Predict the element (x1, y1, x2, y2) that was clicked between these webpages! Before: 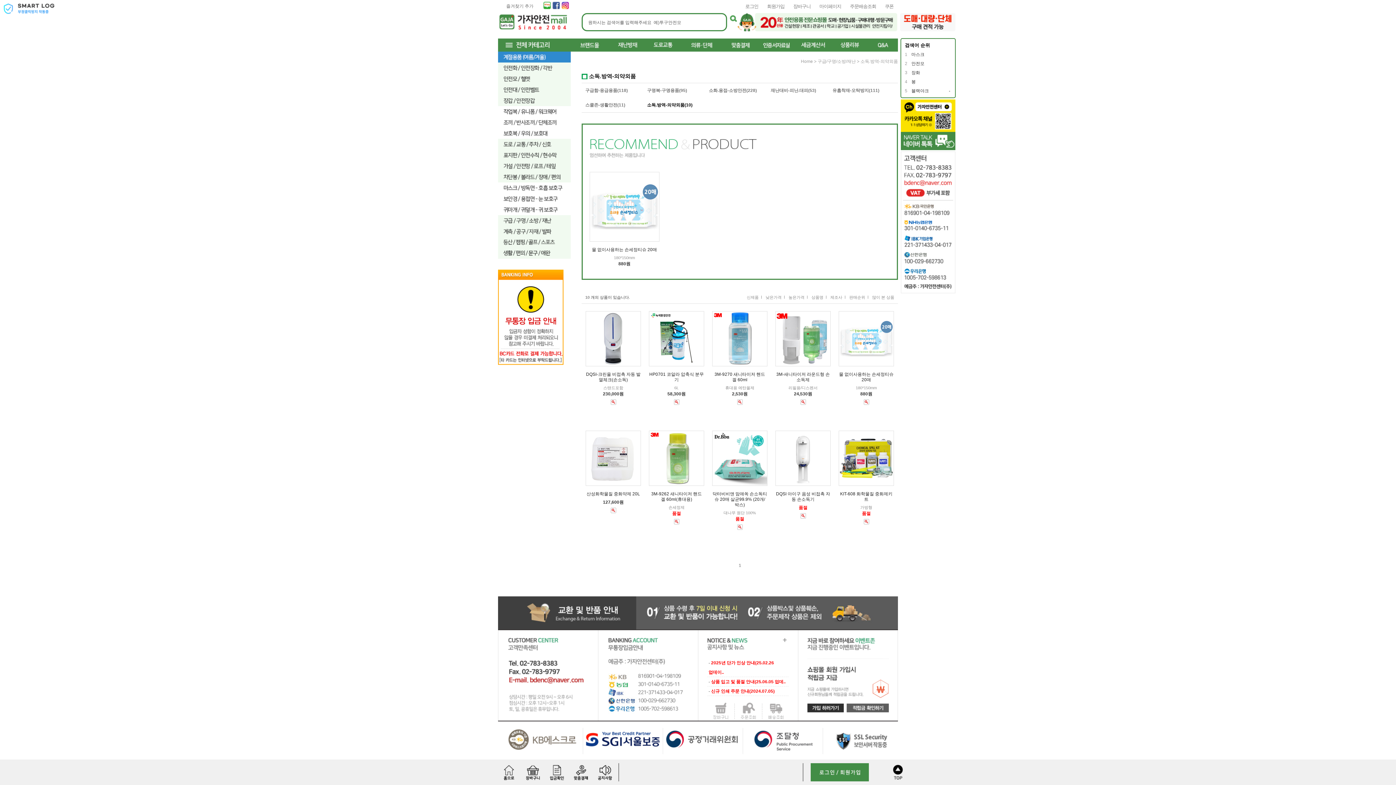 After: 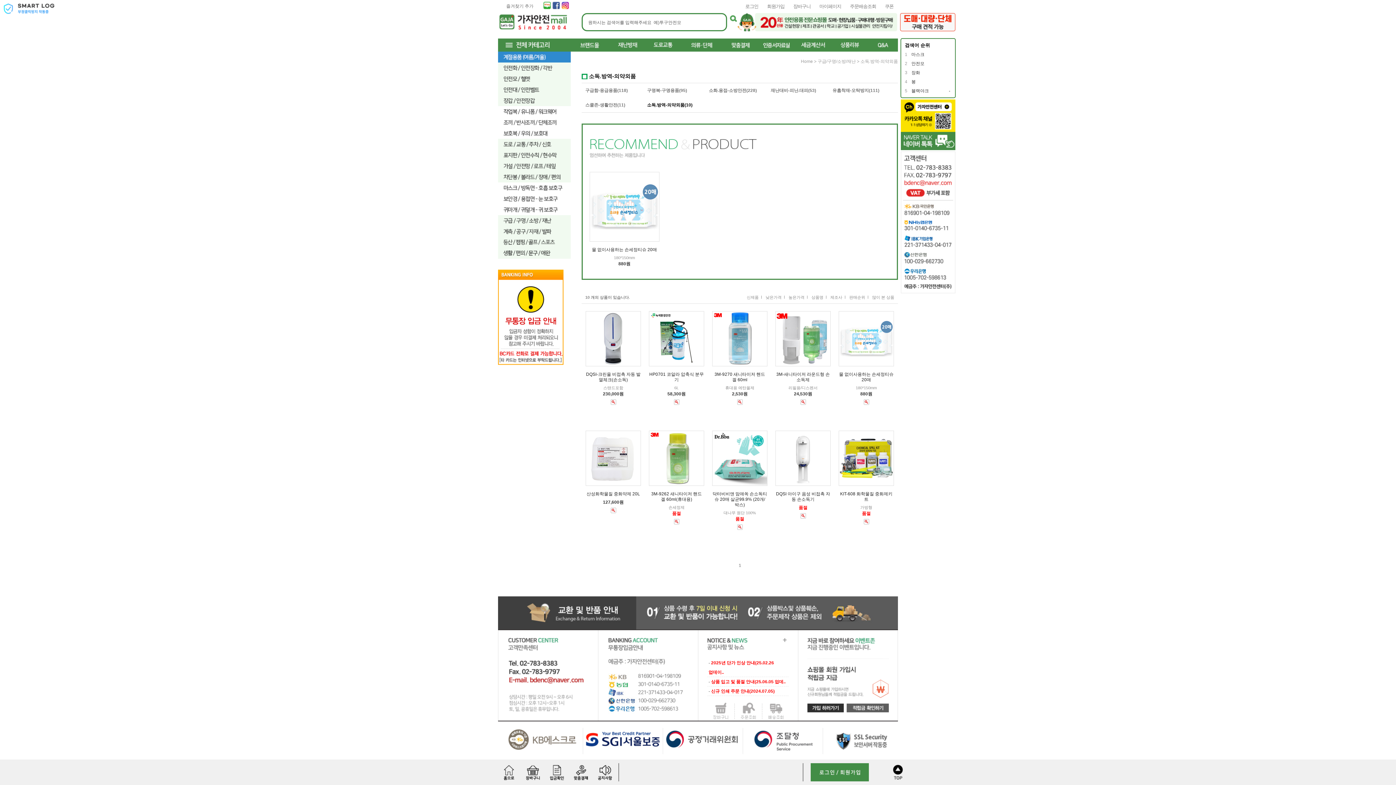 Action: bbox: (889, 763, 907, 768)